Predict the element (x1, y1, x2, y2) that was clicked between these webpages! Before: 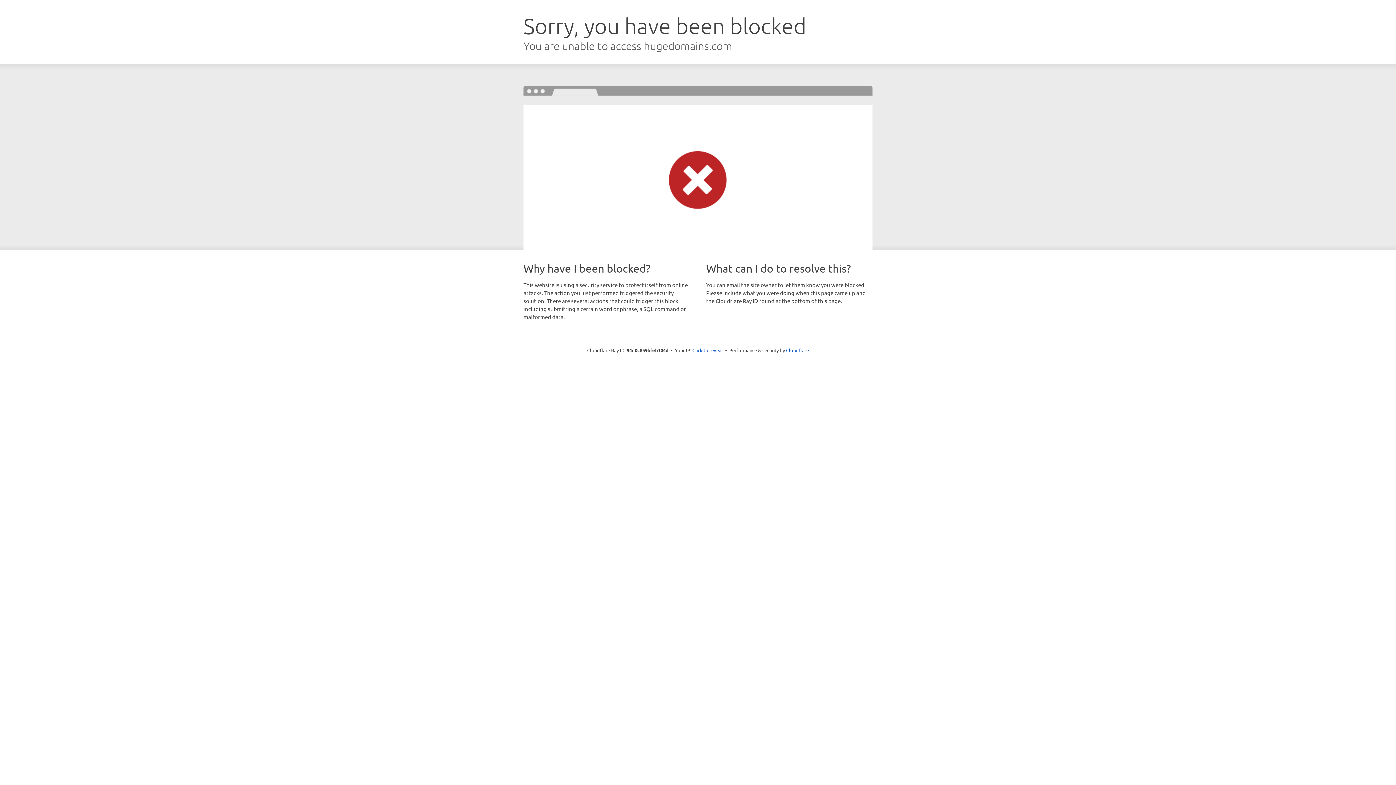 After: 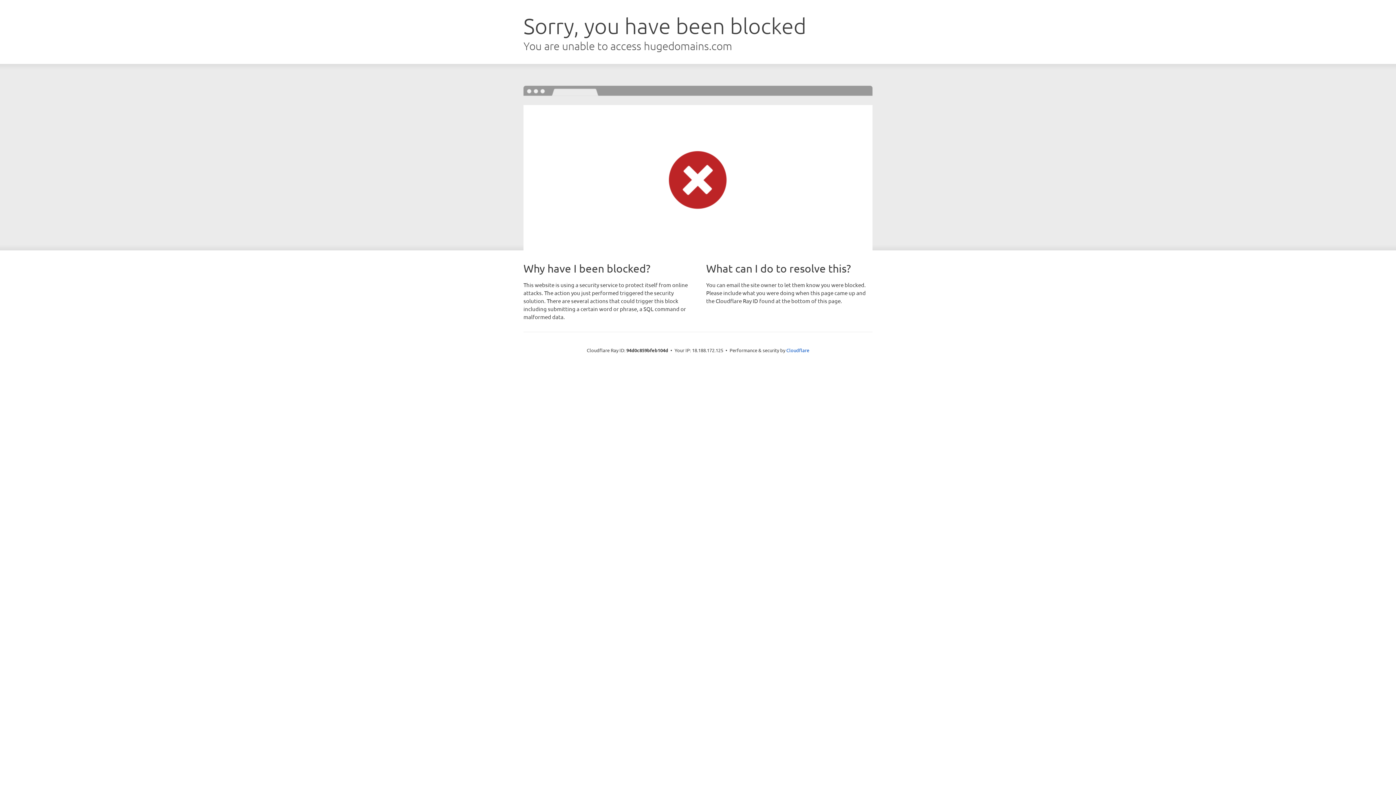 Action: bbox: (692, 346, 723, 353) label: Click to reveal